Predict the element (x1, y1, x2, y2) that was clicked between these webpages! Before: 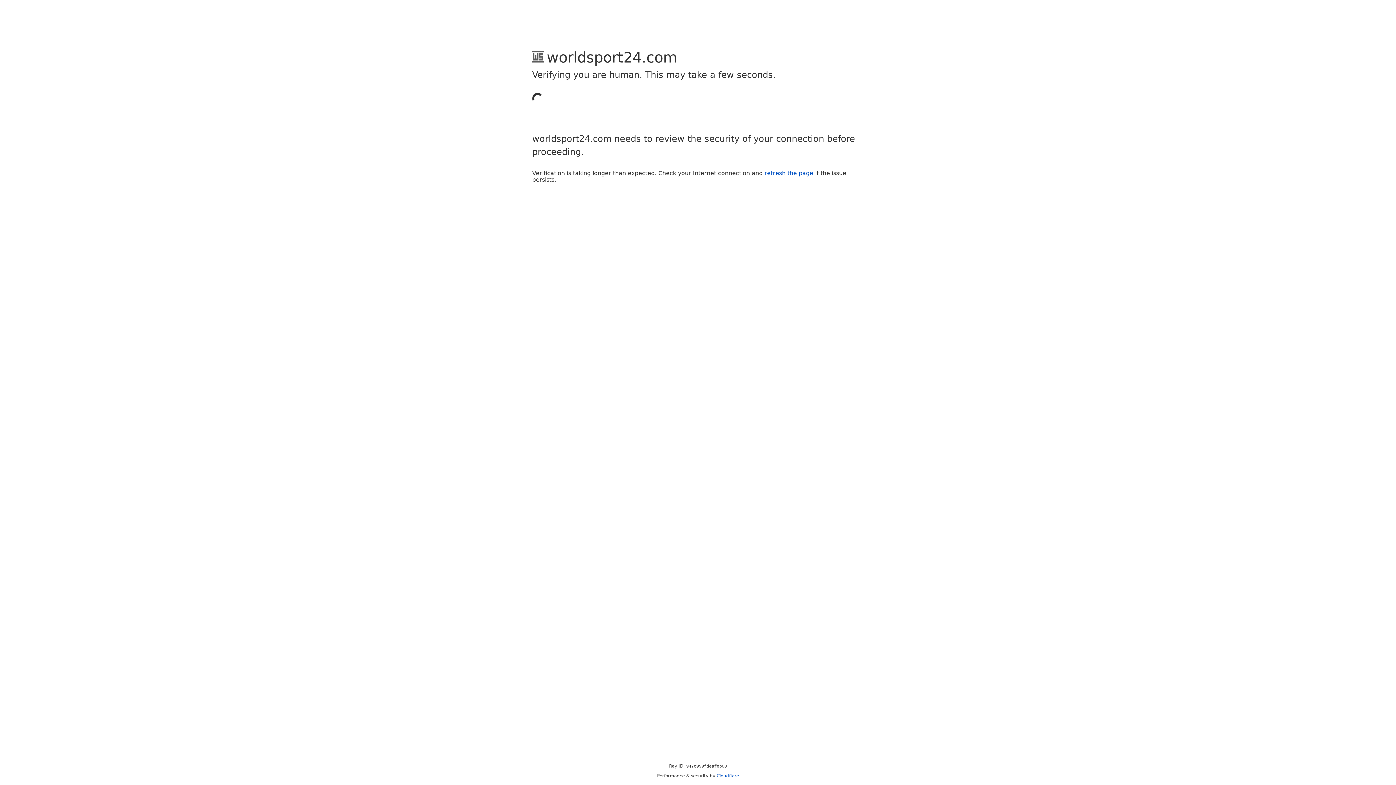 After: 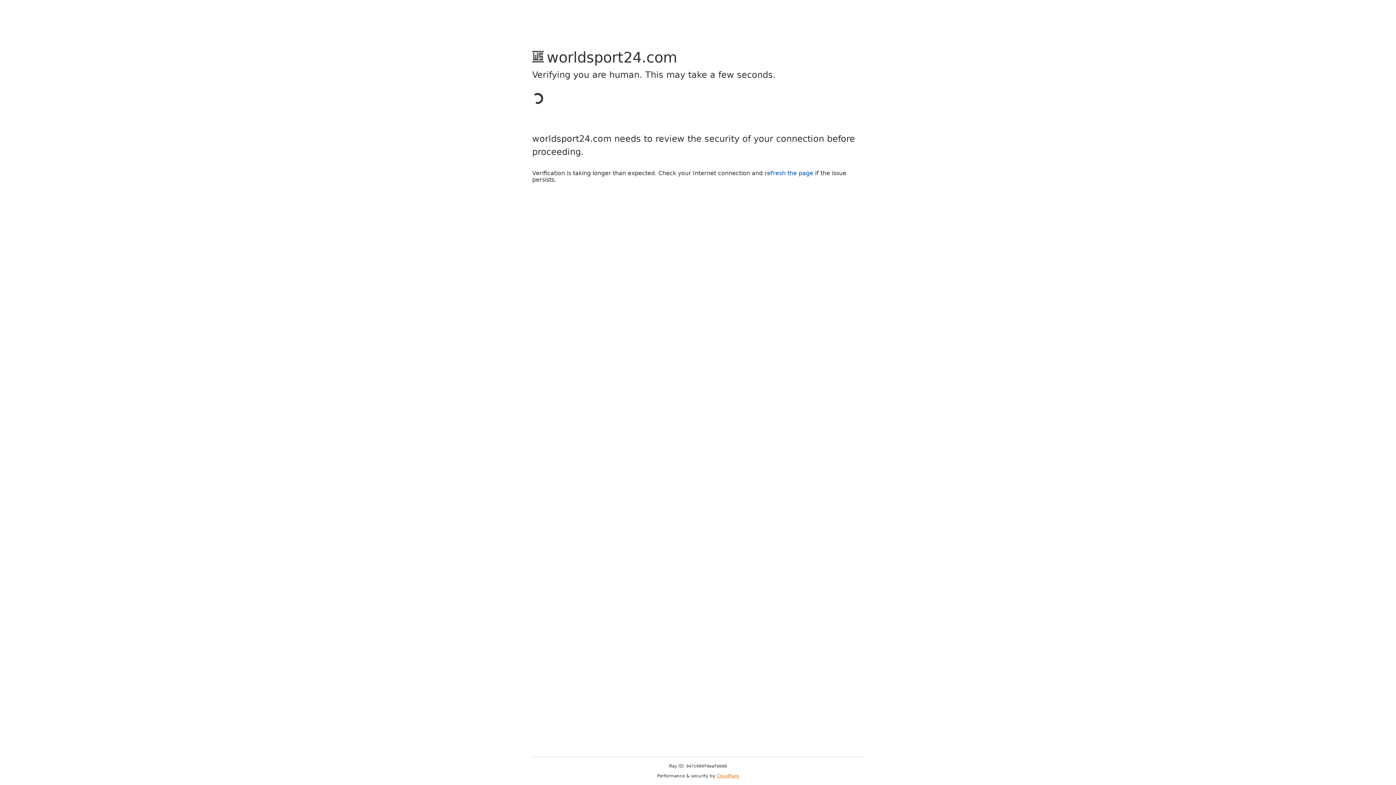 Action: label: Cloudflare bbox: (716, 773, 739, 778)